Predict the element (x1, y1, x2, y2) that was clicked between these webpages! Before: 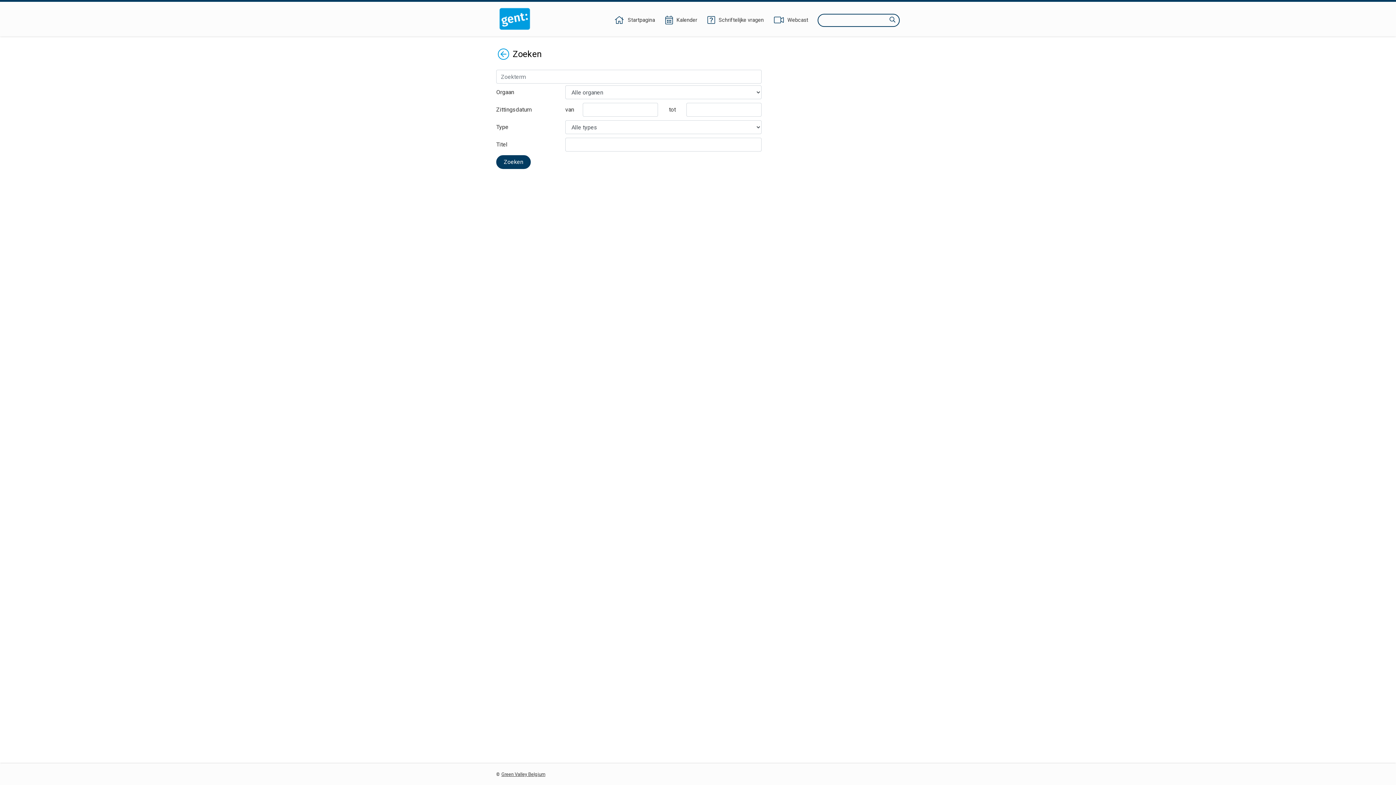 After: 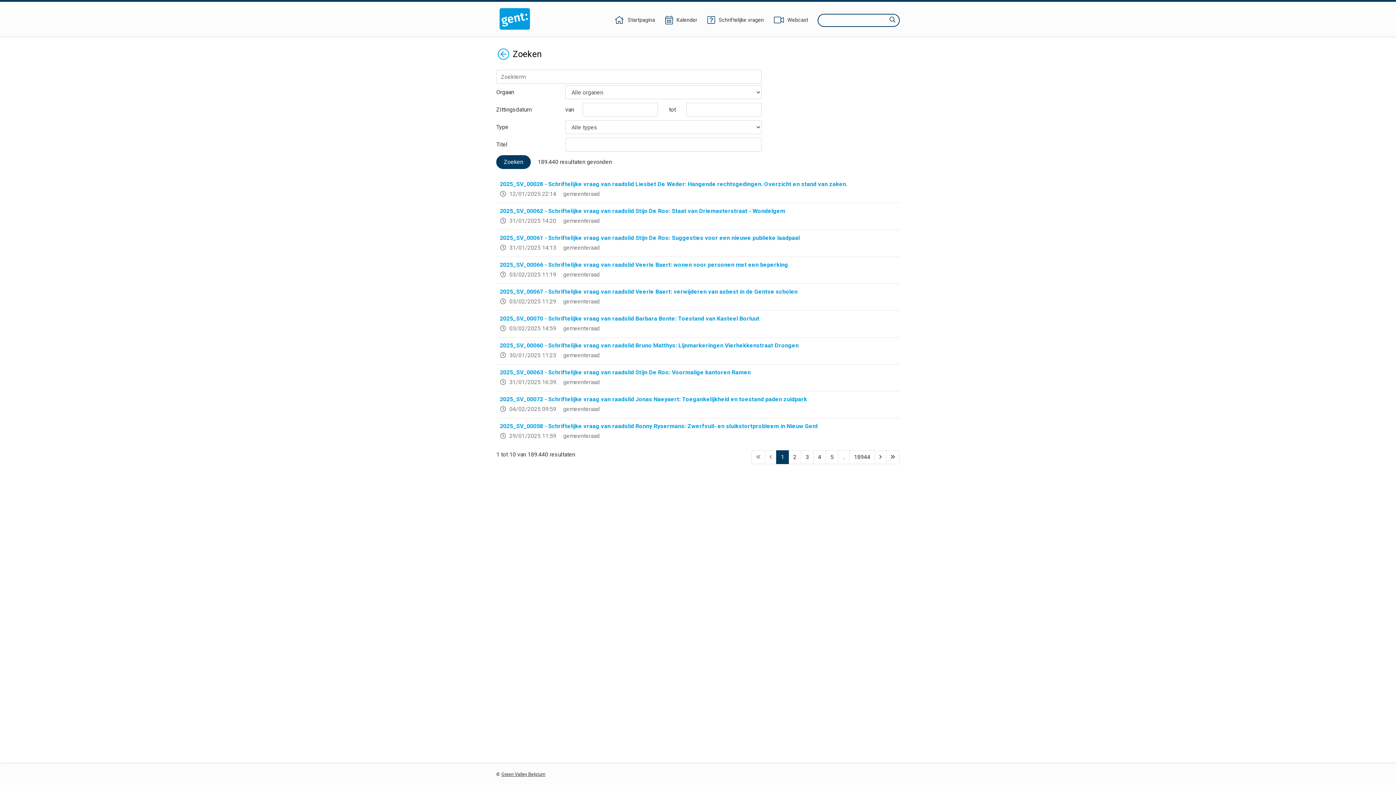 Action: label: Zoeken bbox: (496, 155, 530, 169)